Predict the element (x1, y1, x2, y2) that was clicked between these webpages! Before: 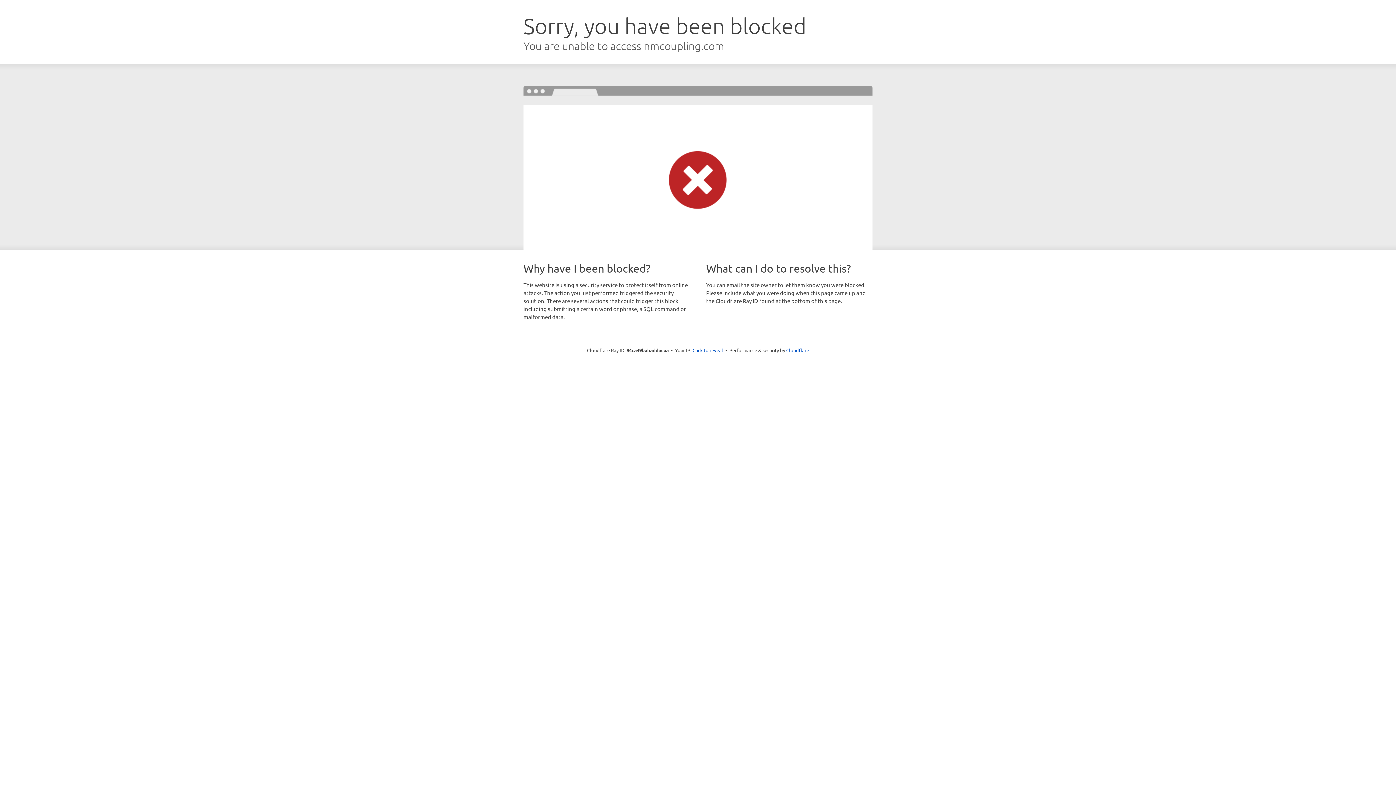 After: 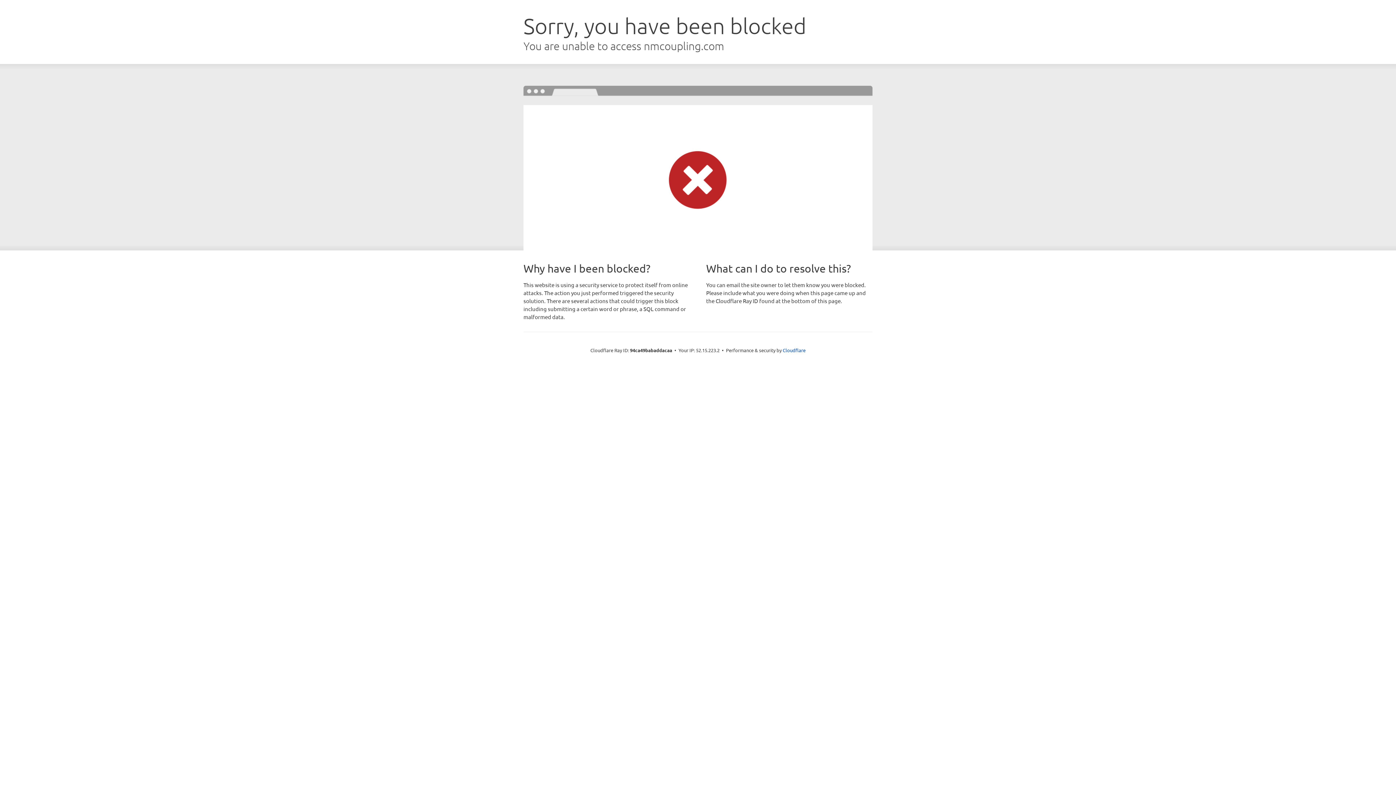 Action: bbox: (692, 346, 723, 353) label: Click to reveal